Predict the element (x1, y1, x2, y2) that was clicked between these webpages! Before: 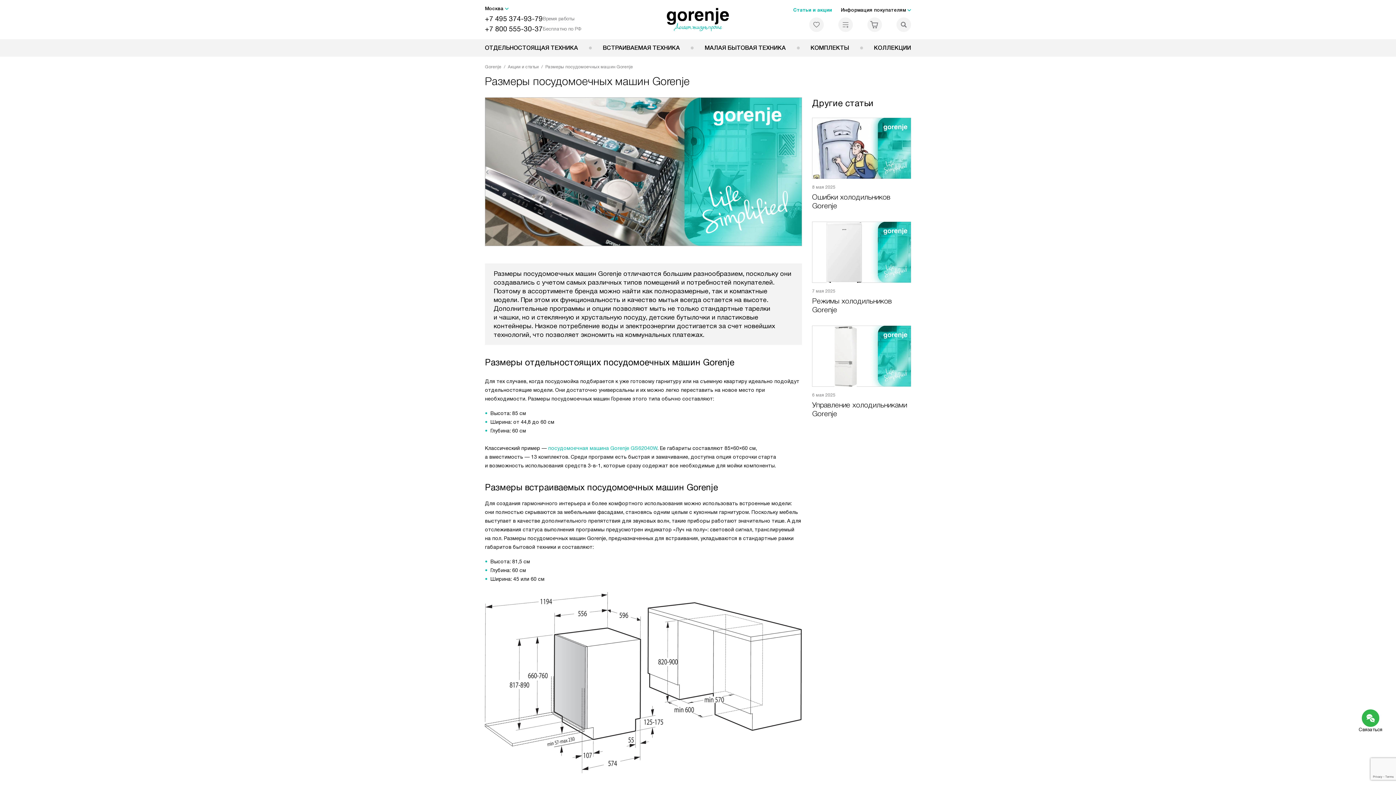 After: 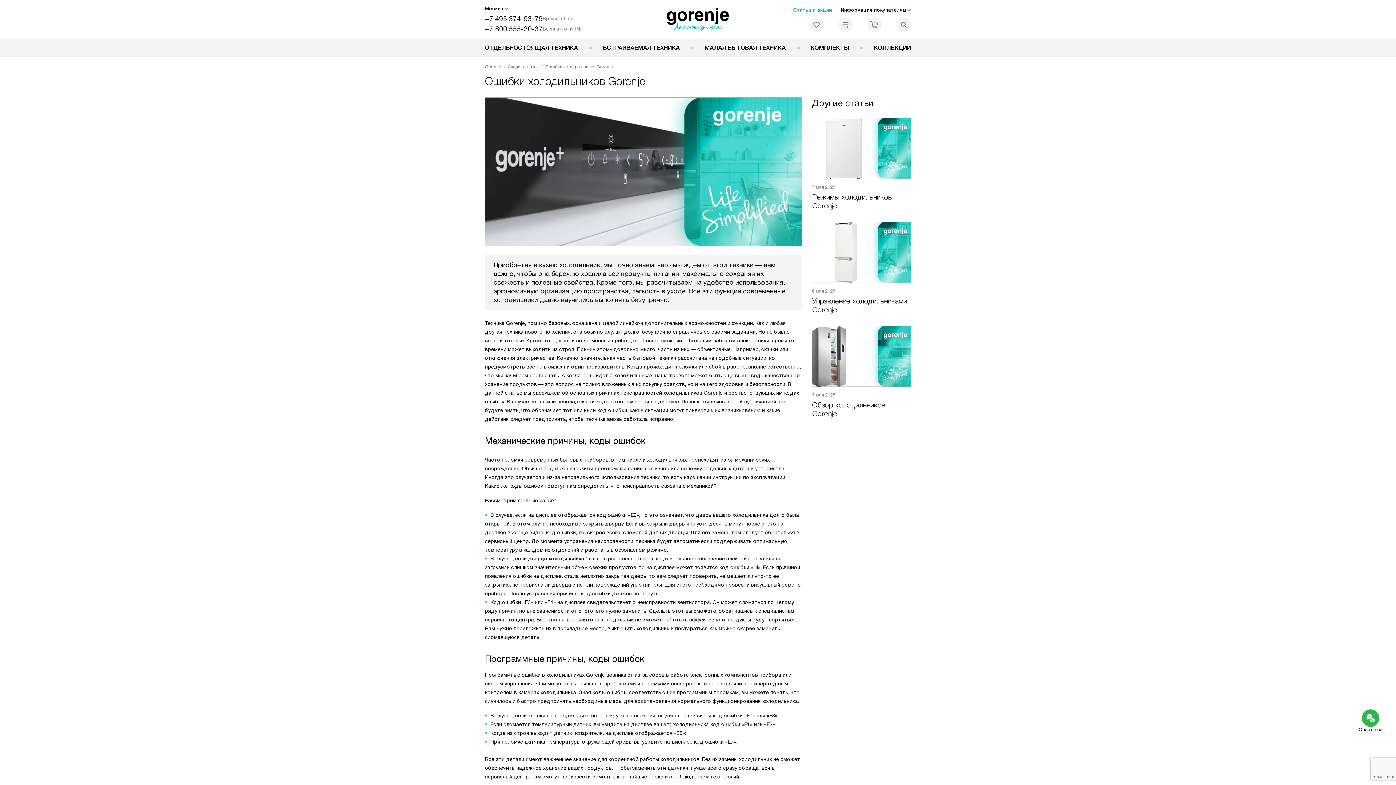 Action: bbox: (812, 117, 911, 210) label: 8 мая 2025
Ошибки холодильников Gorenje